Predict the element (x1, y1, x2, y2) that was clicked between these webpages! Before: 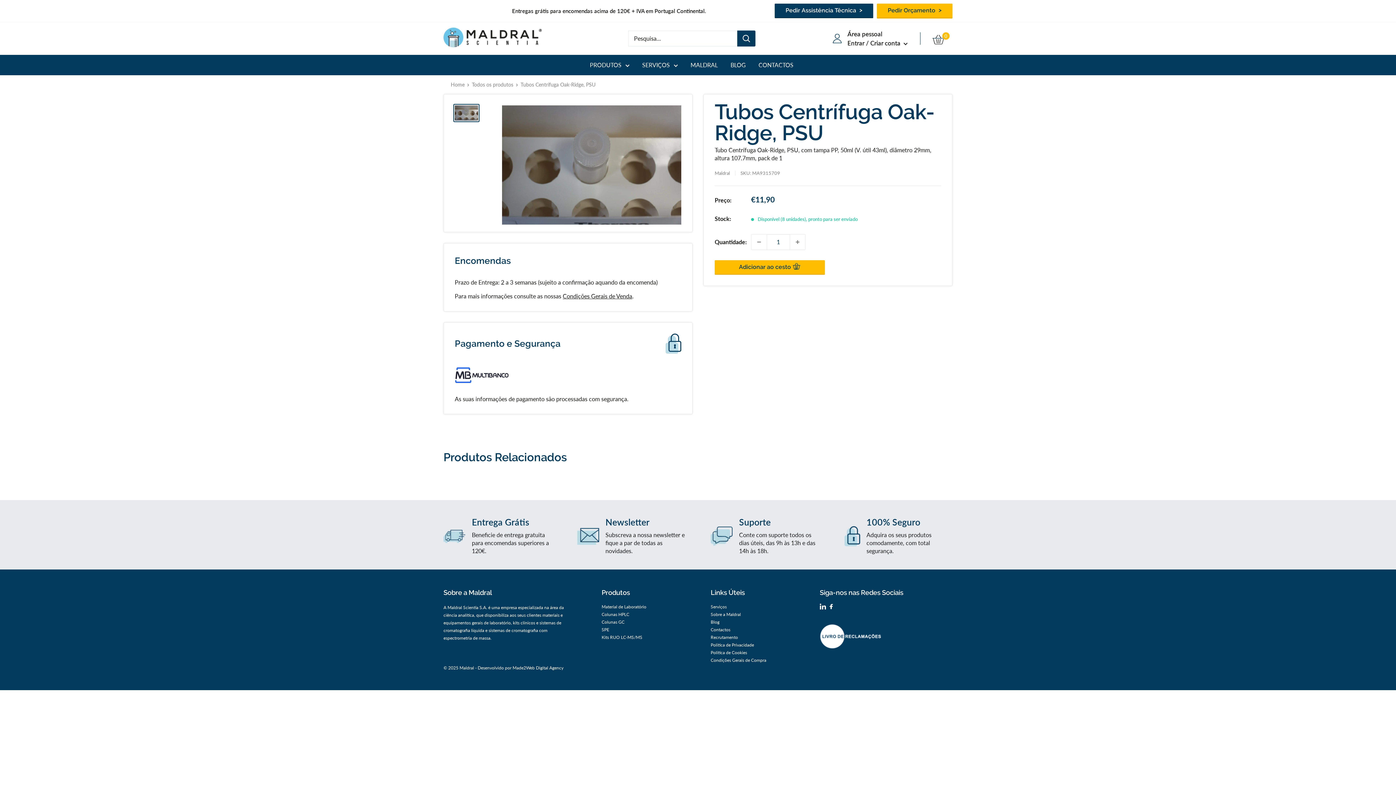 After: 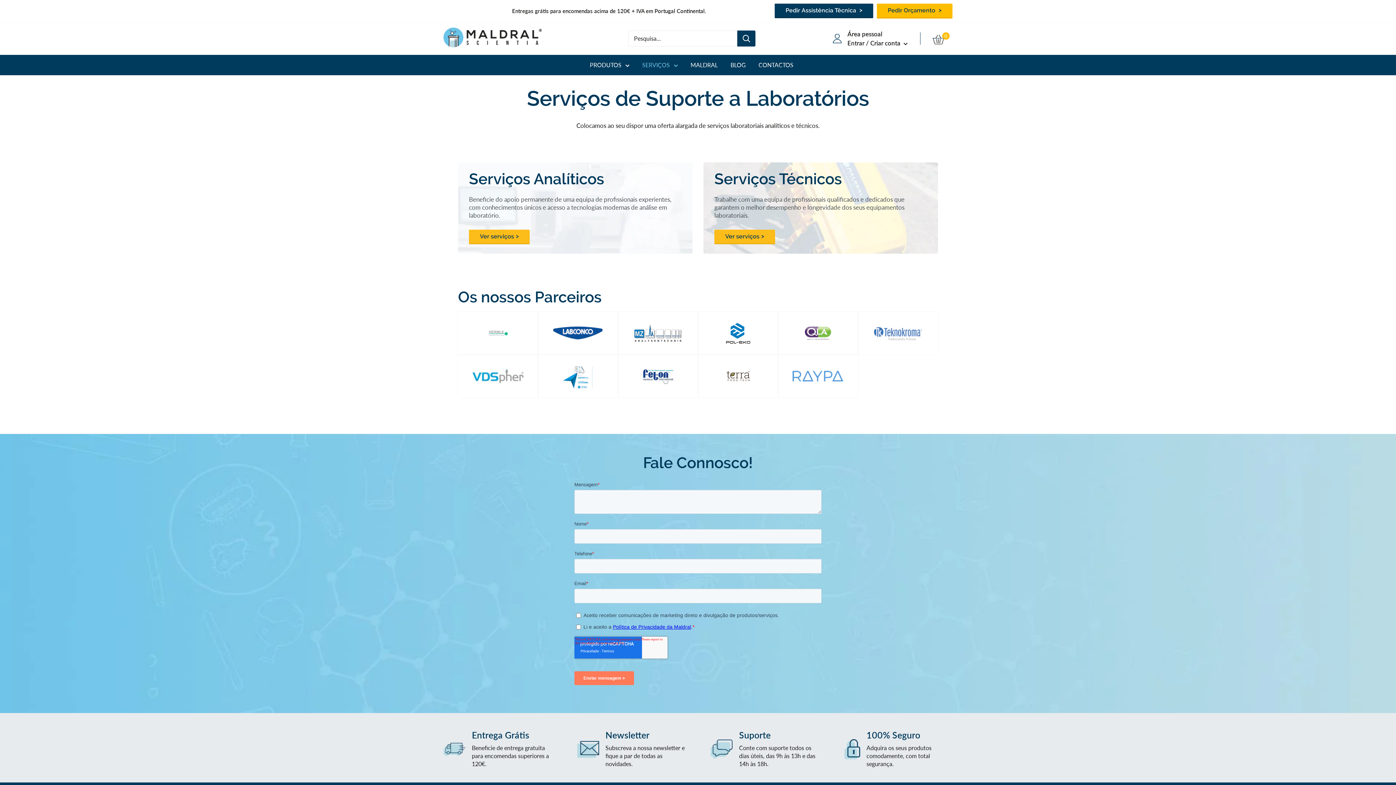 Action: bbox: (710, 603, 794, 610) label: Serviços